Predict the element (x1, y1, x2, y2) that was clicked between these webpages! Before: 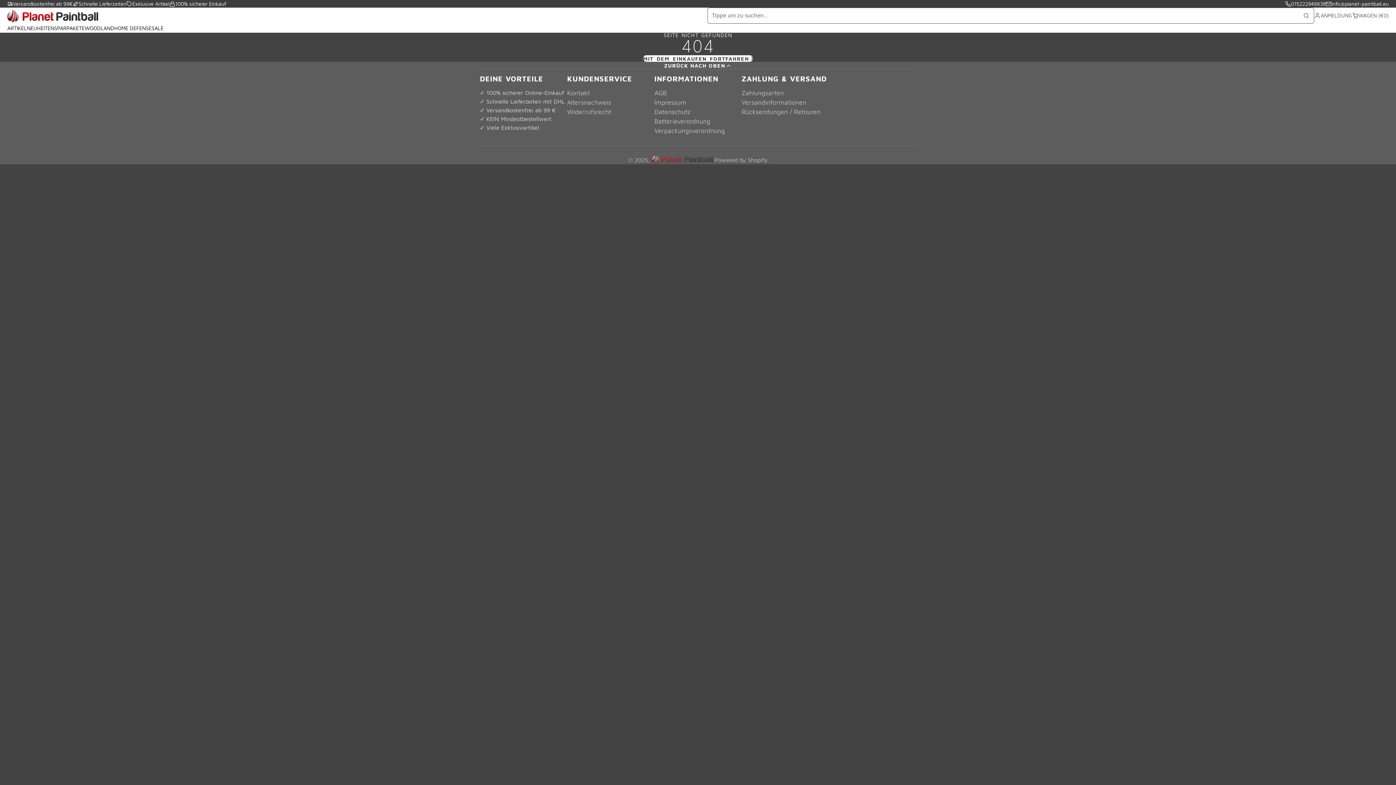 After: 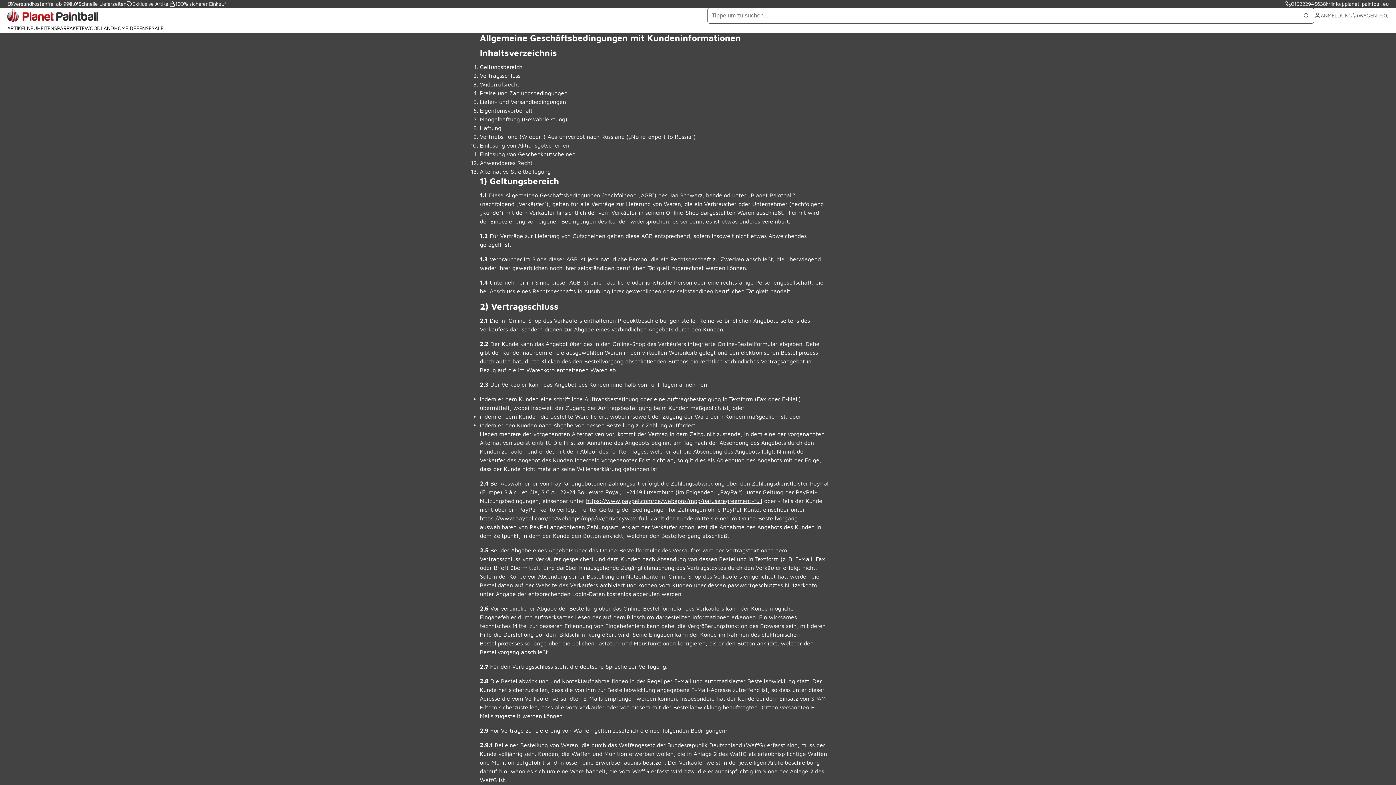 Action: bbox: (654, 88, 741, 97) label: AGB